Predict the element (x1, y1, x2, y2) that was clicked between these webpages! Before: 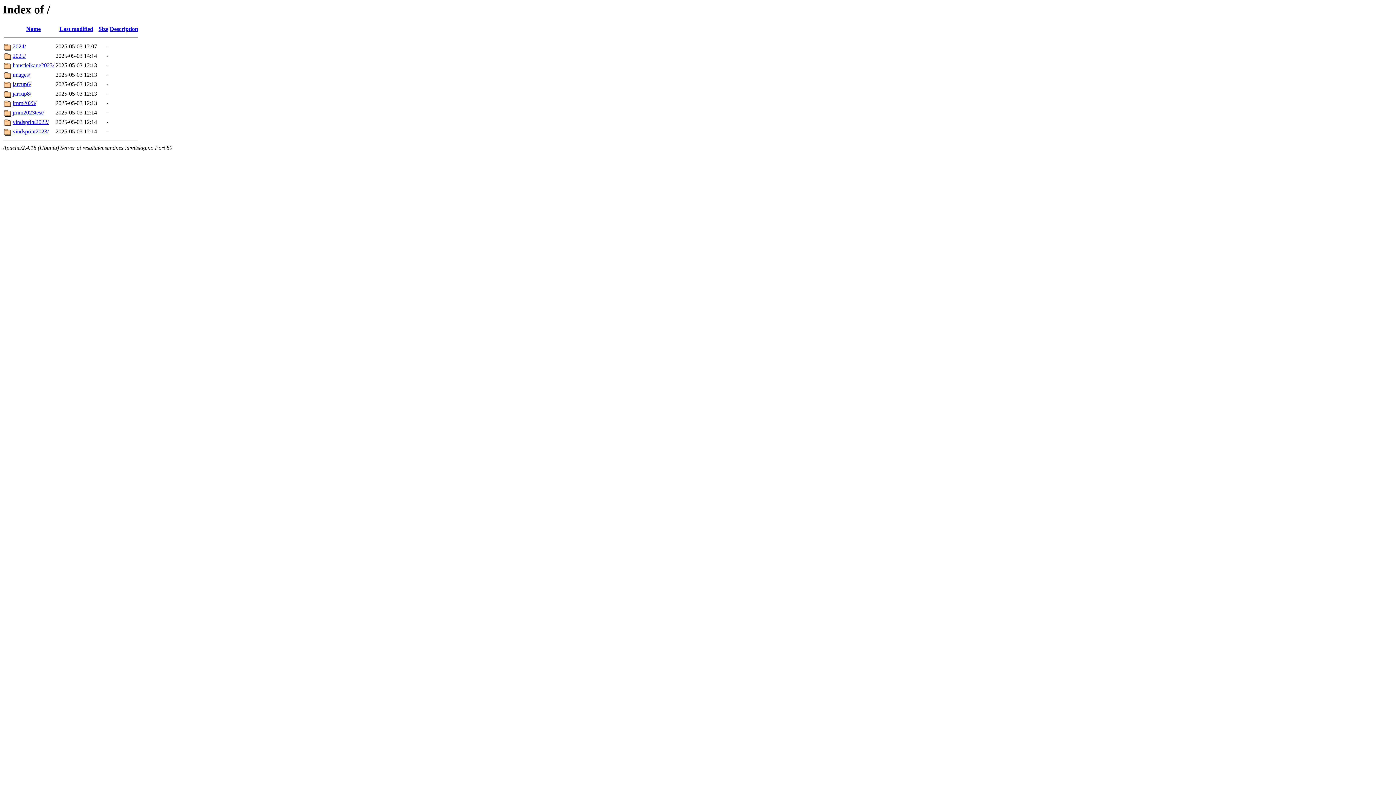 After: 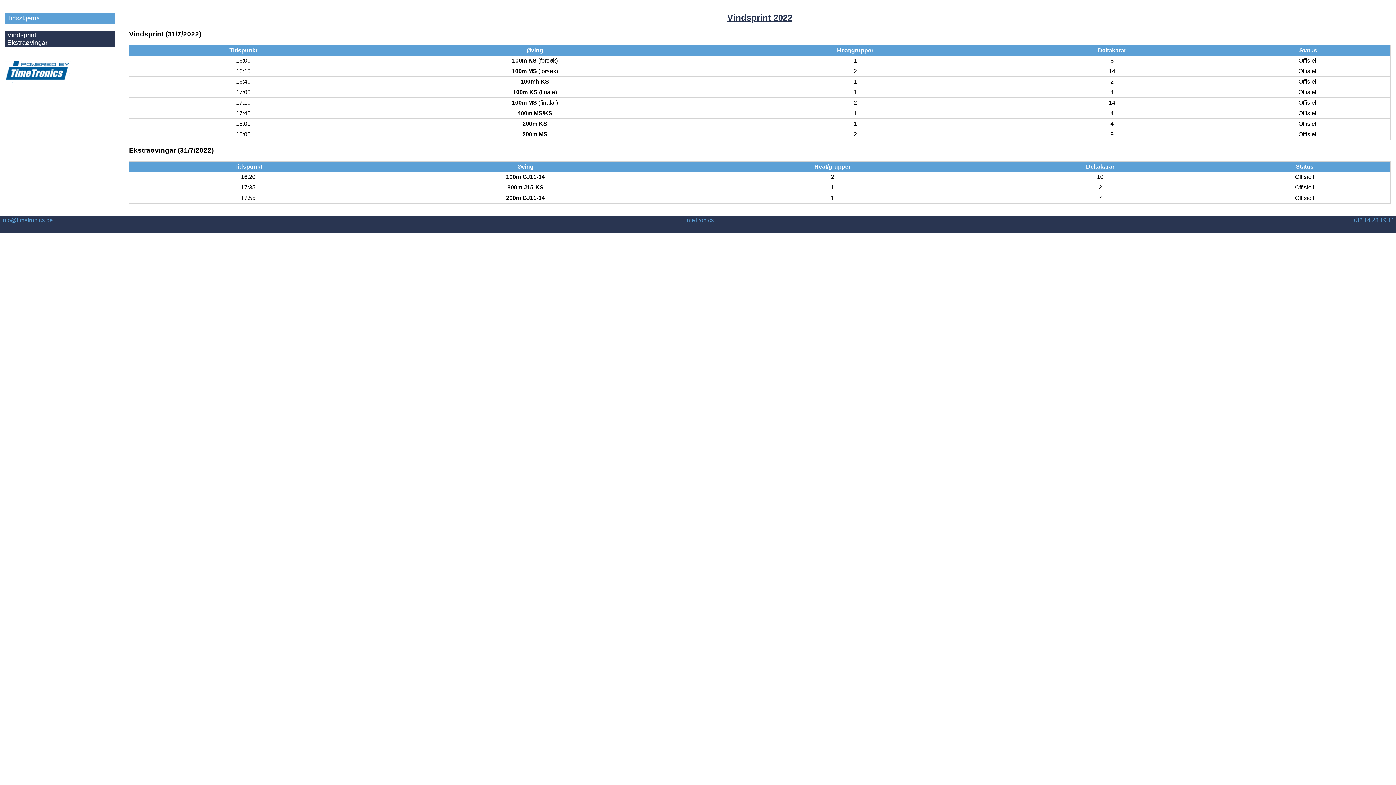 Action: label: vindsprint2022/ bbox: (12, 119, 48, 125)